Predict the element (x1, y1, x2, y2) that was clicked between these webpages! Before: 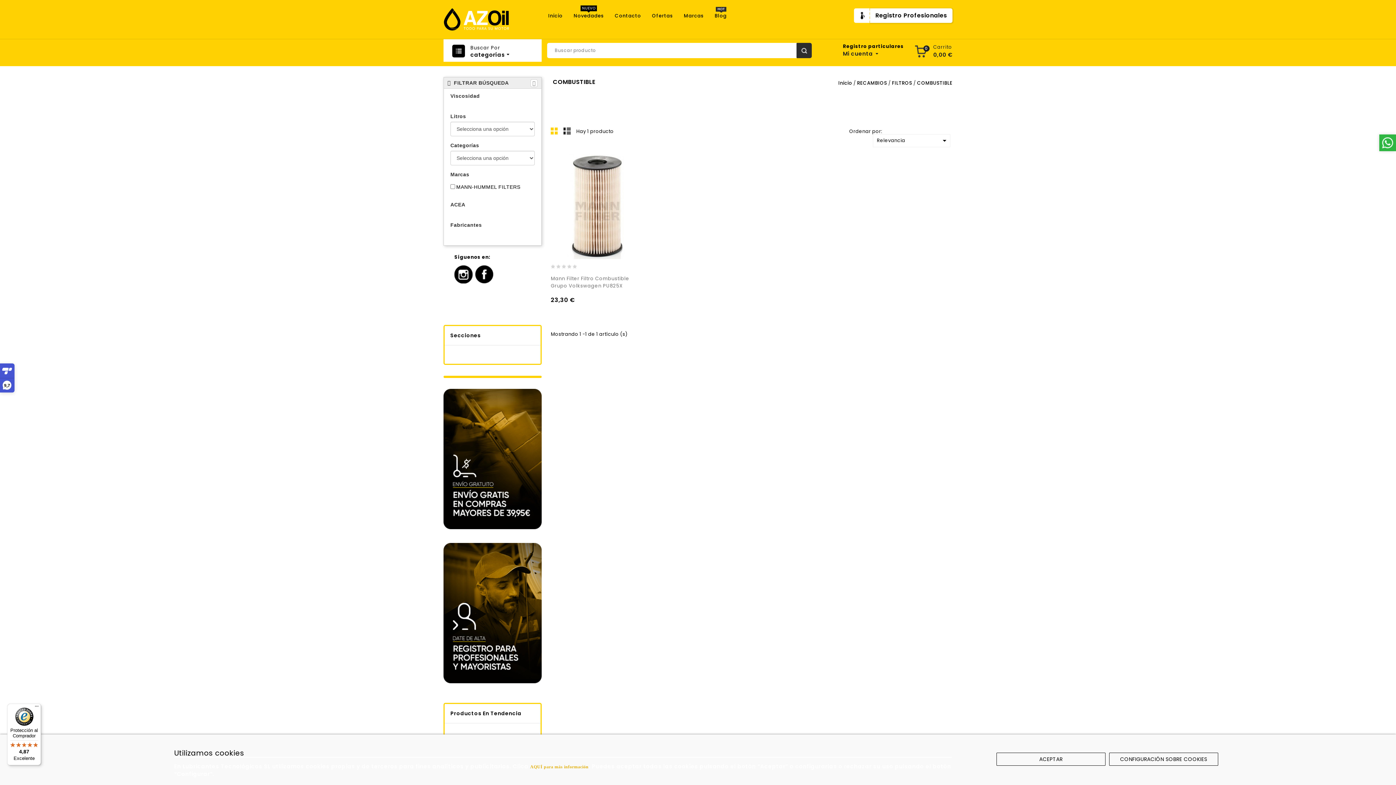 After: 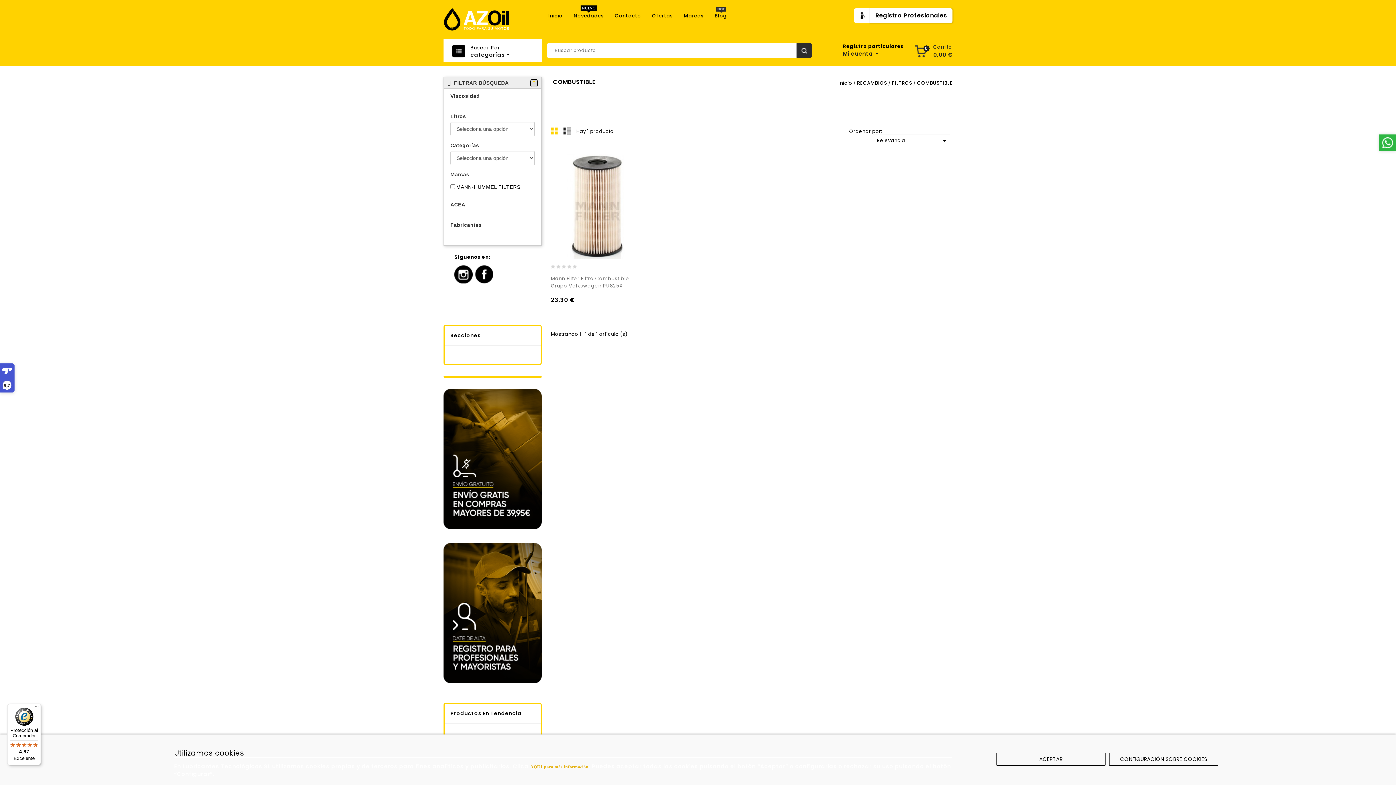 Action: bbox: (530, 79, 537, 87)